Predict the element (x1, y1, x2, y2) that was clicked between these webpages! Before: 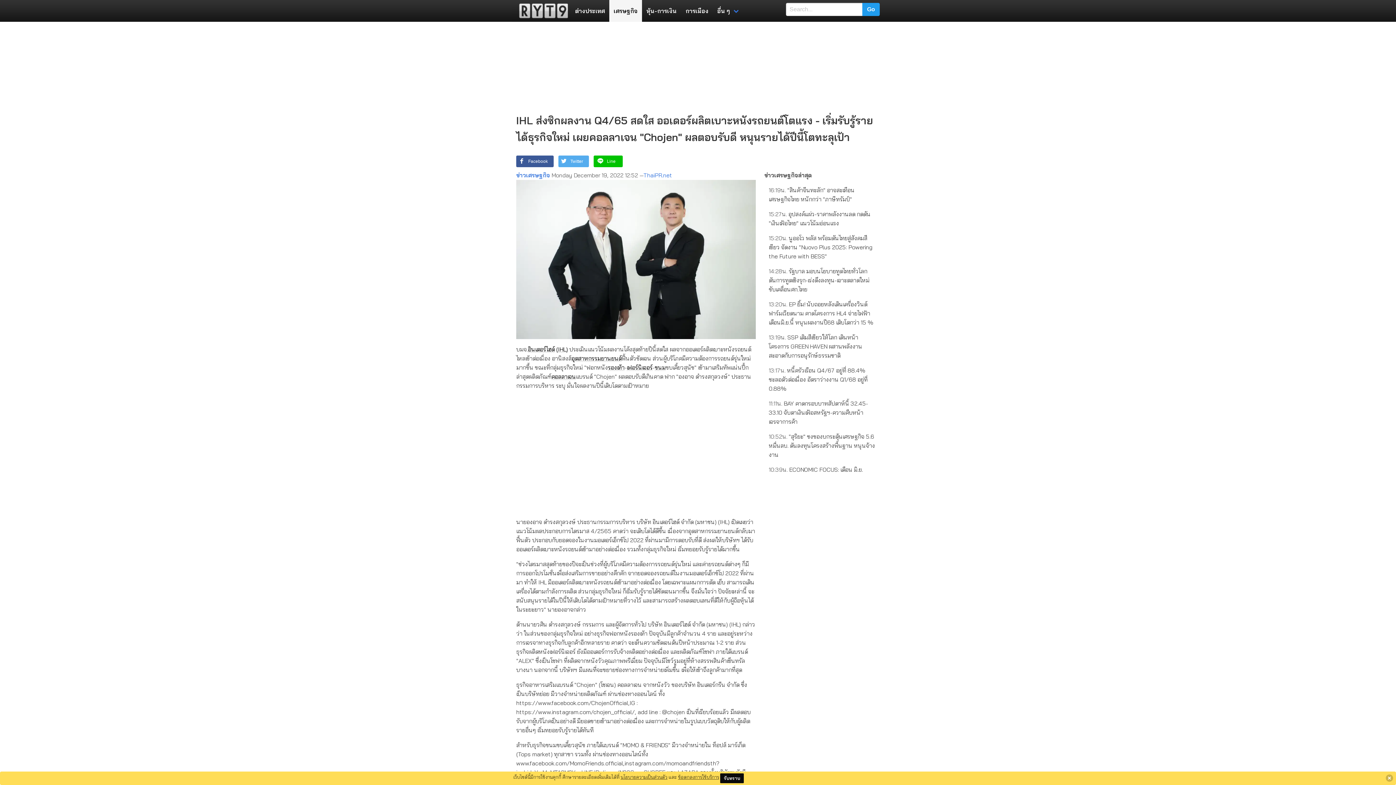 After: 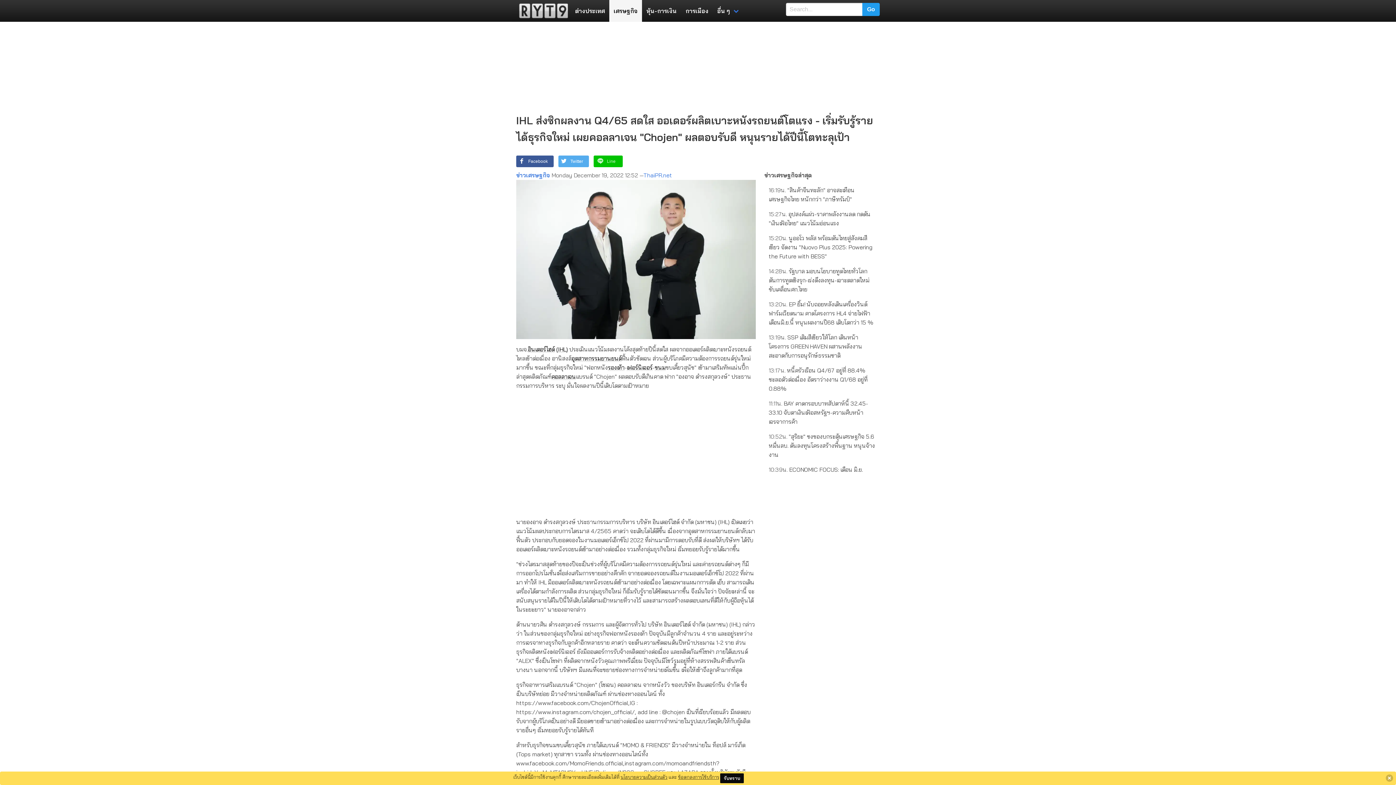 Action: label:  Line bbox: (593, 155, 622, 167)